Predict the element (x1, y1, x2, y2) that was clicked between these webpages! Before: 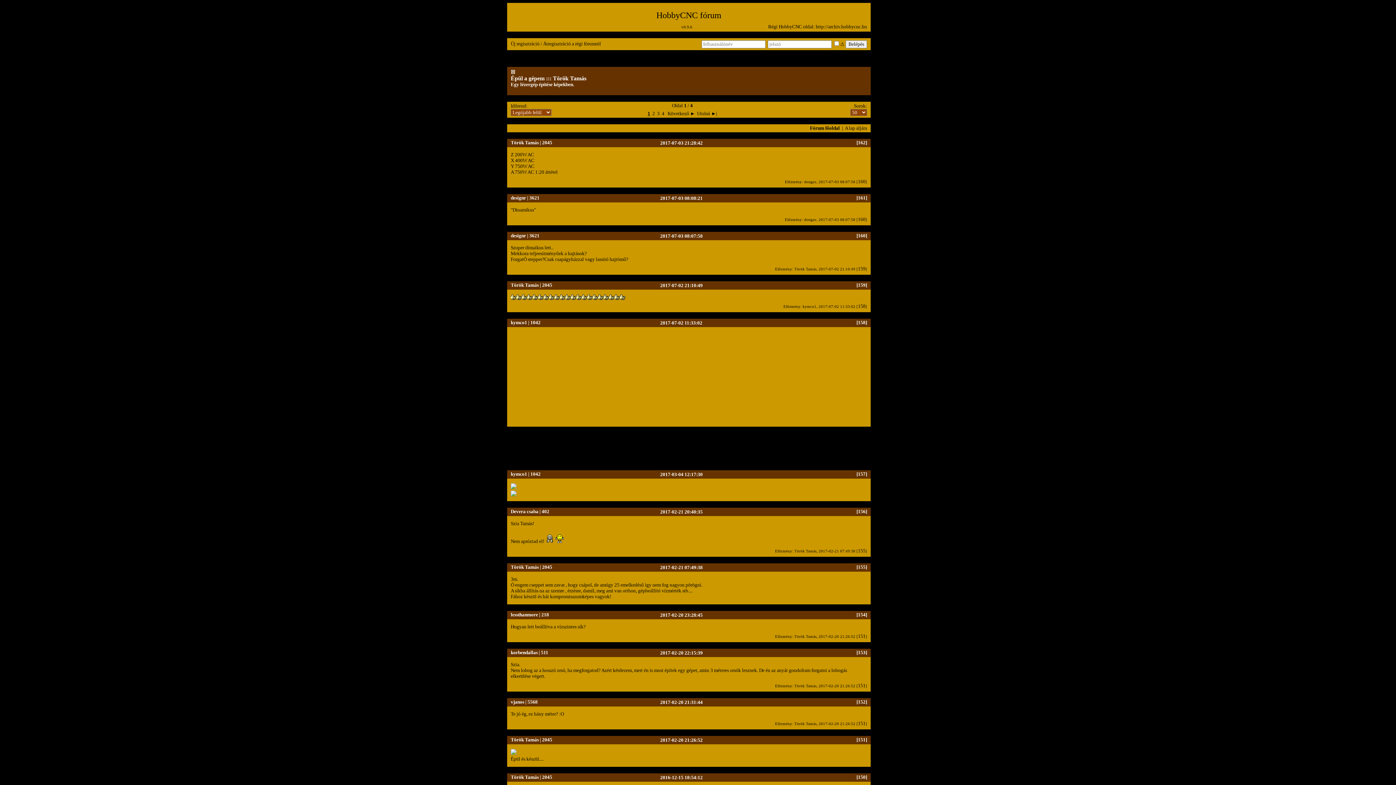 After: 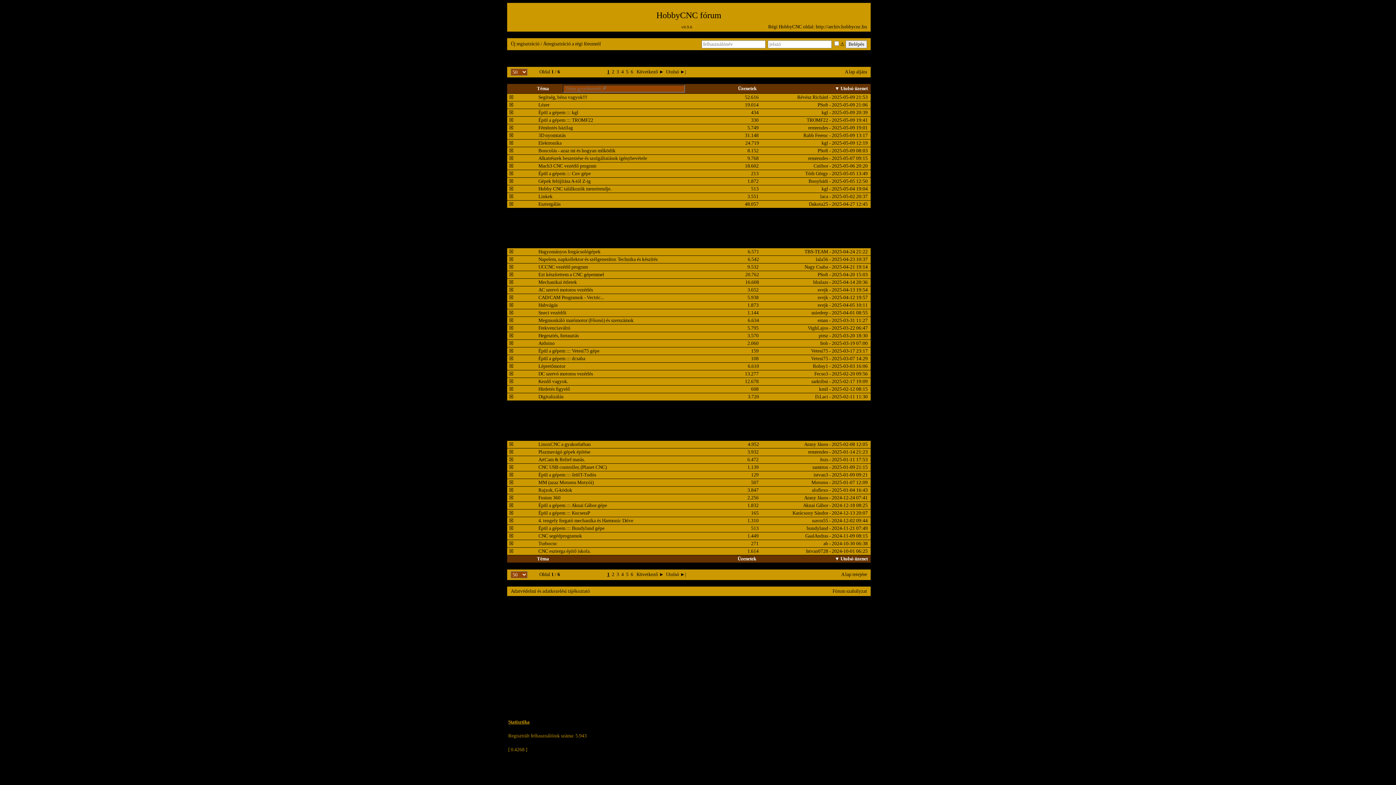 Action: label: Fórum főoldal bbox: (810, 125, 840, 130)